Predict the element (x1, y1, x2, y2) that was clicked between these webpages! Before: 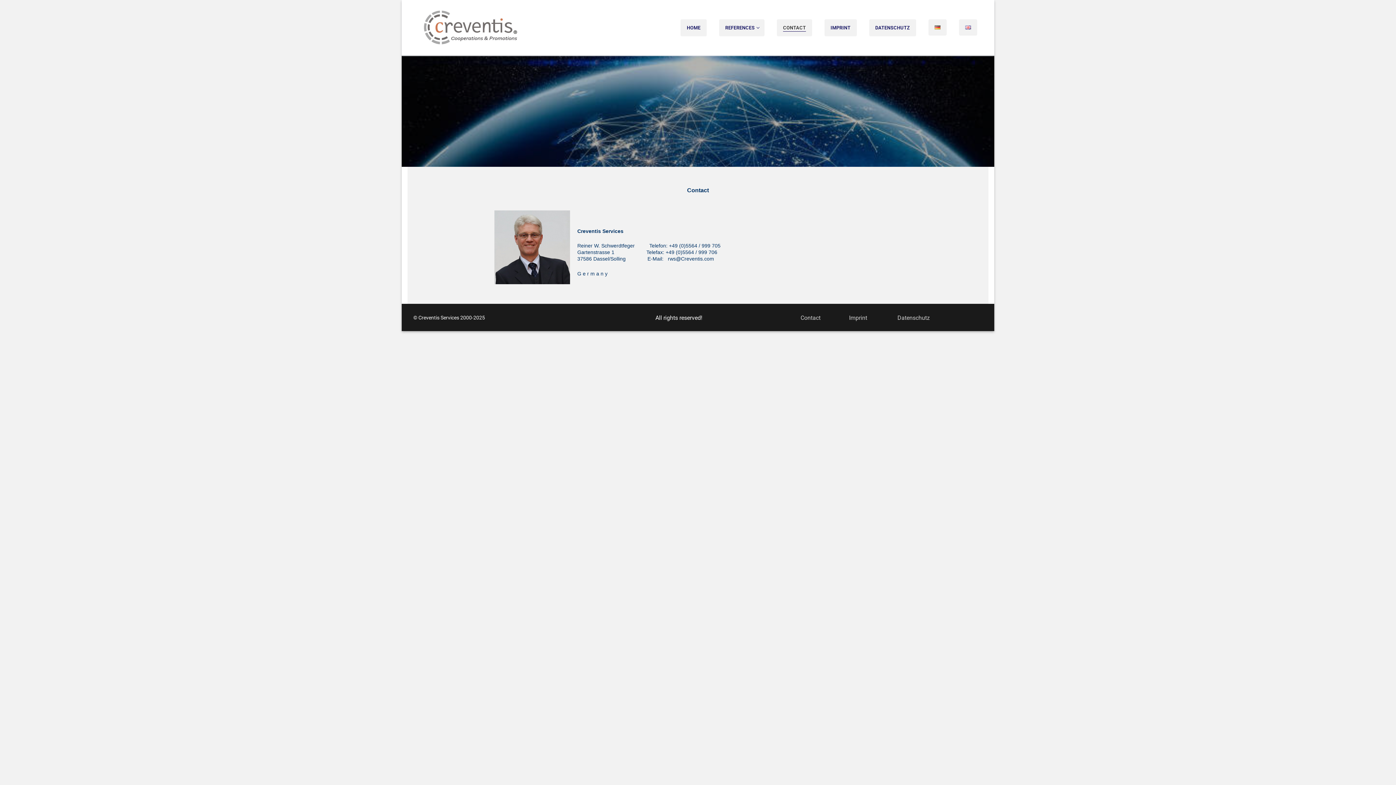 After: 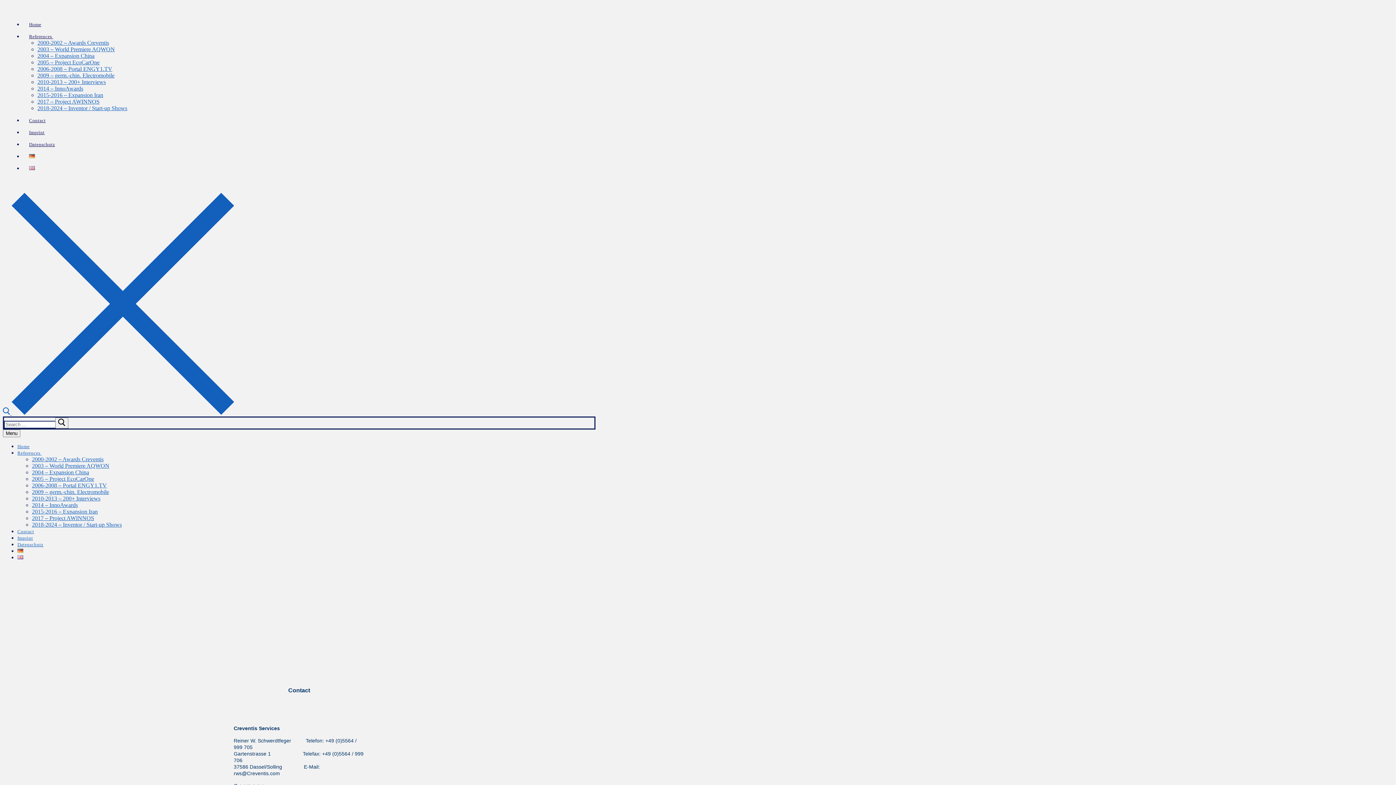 Action: bbox: (959, 19, 977, 35)